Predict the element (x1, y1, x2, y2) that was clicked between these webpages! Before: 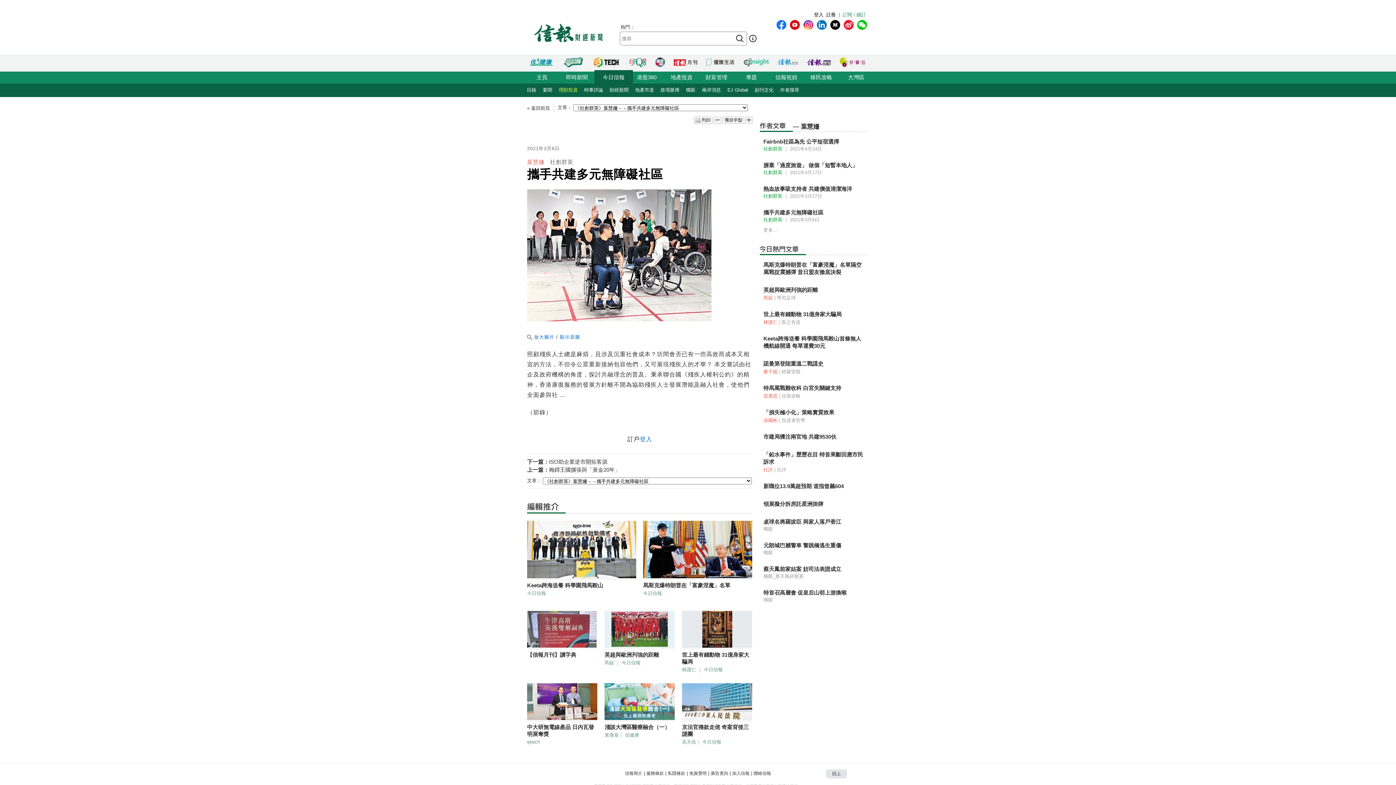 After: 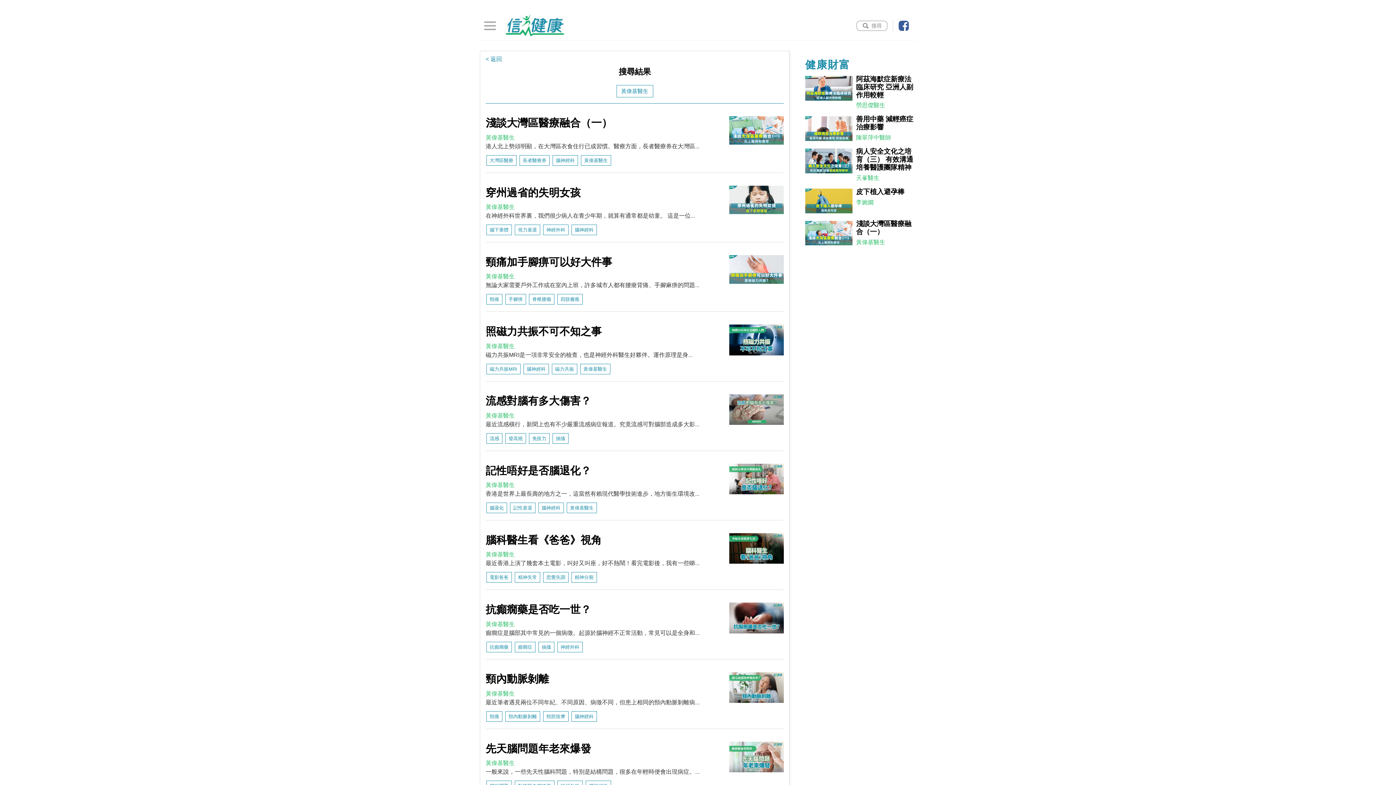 Action: bbox: (604, 732, 618, 738) label: 黃偉基